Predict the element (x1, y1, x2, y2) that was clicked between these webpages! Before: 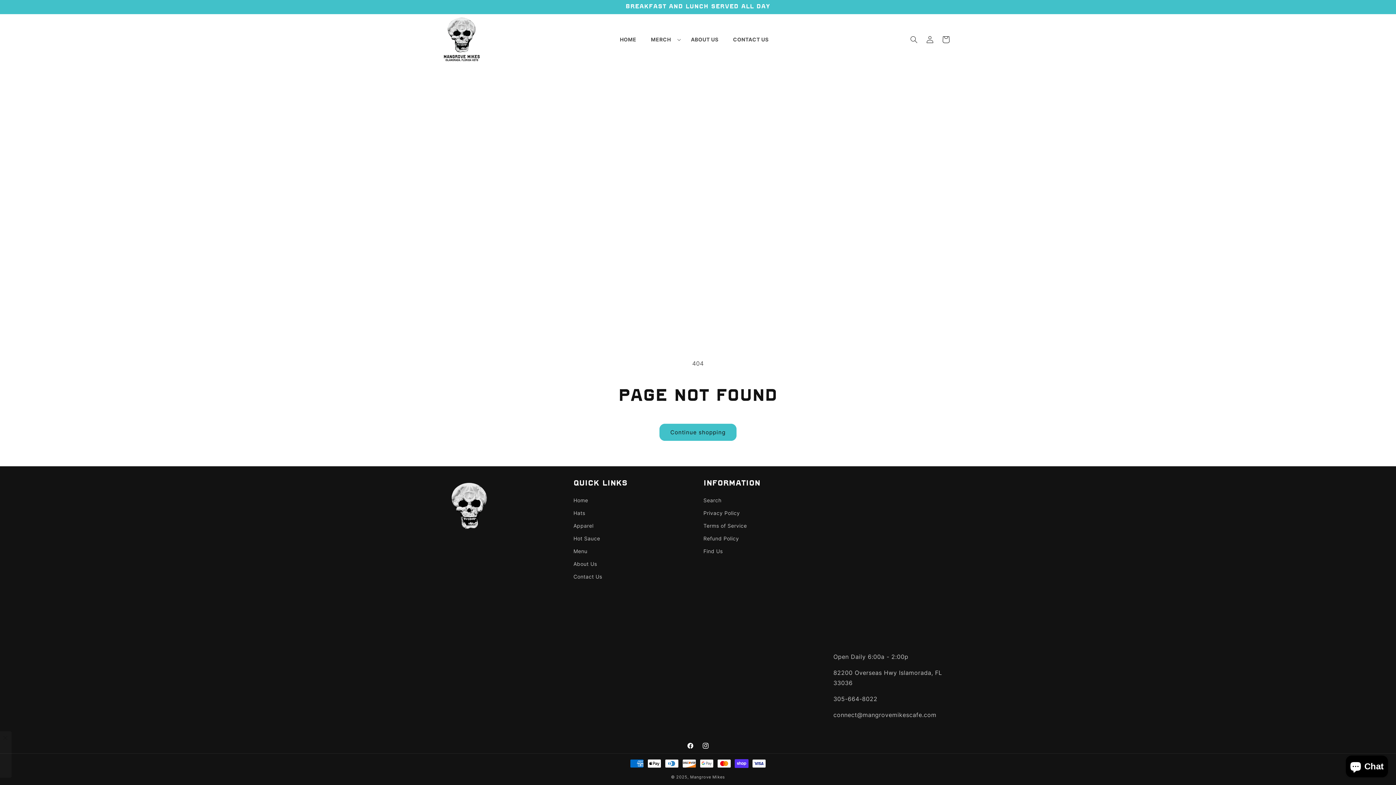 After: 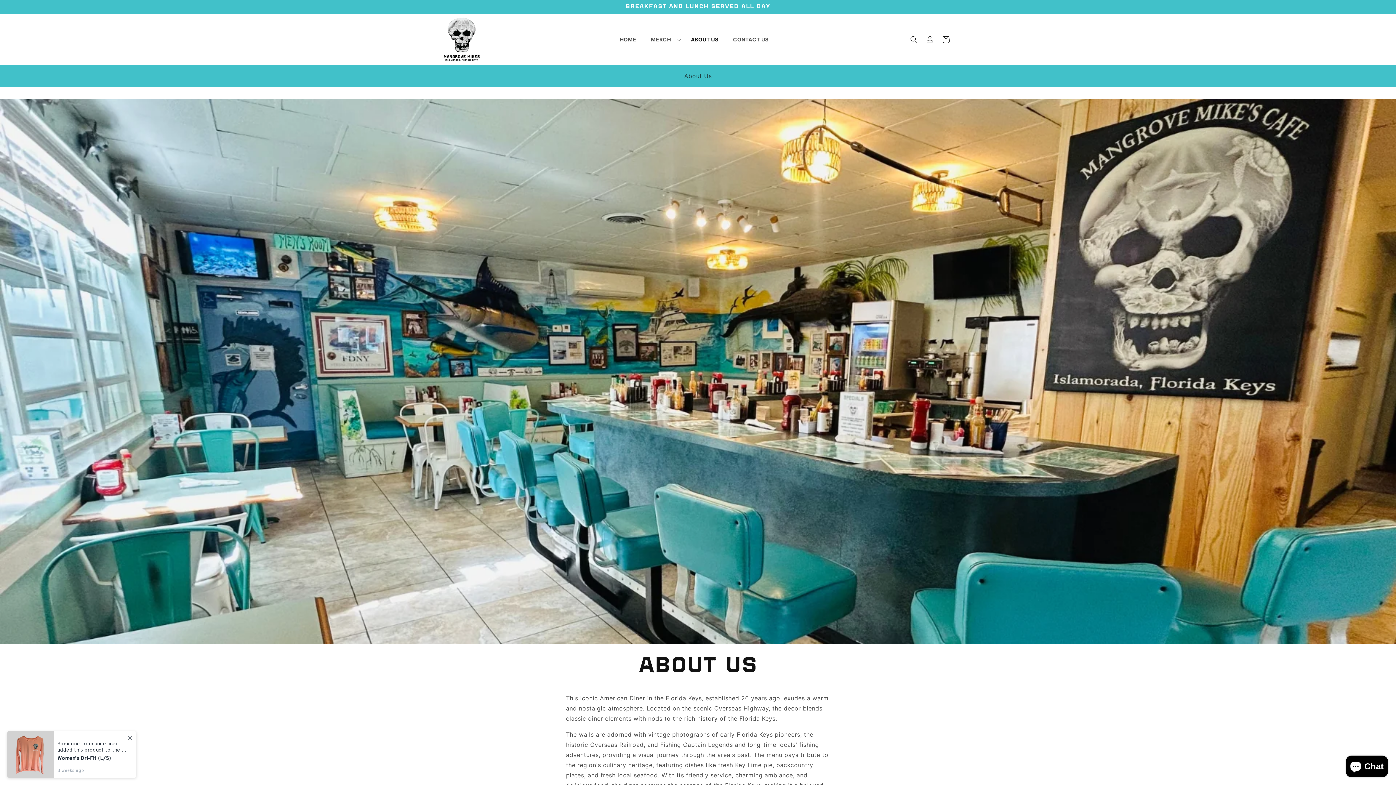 Action: label: About Us bbox: (573, 557, 597, 570)